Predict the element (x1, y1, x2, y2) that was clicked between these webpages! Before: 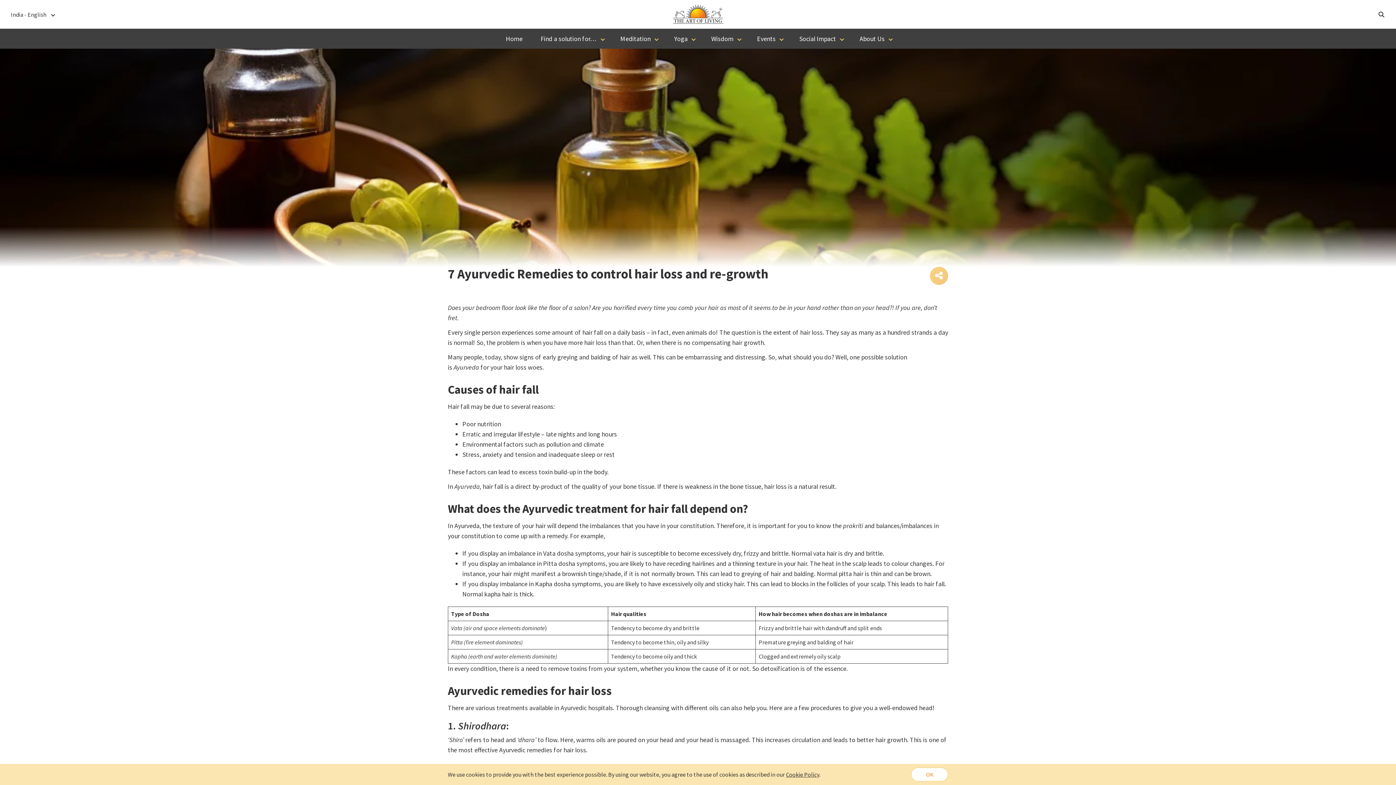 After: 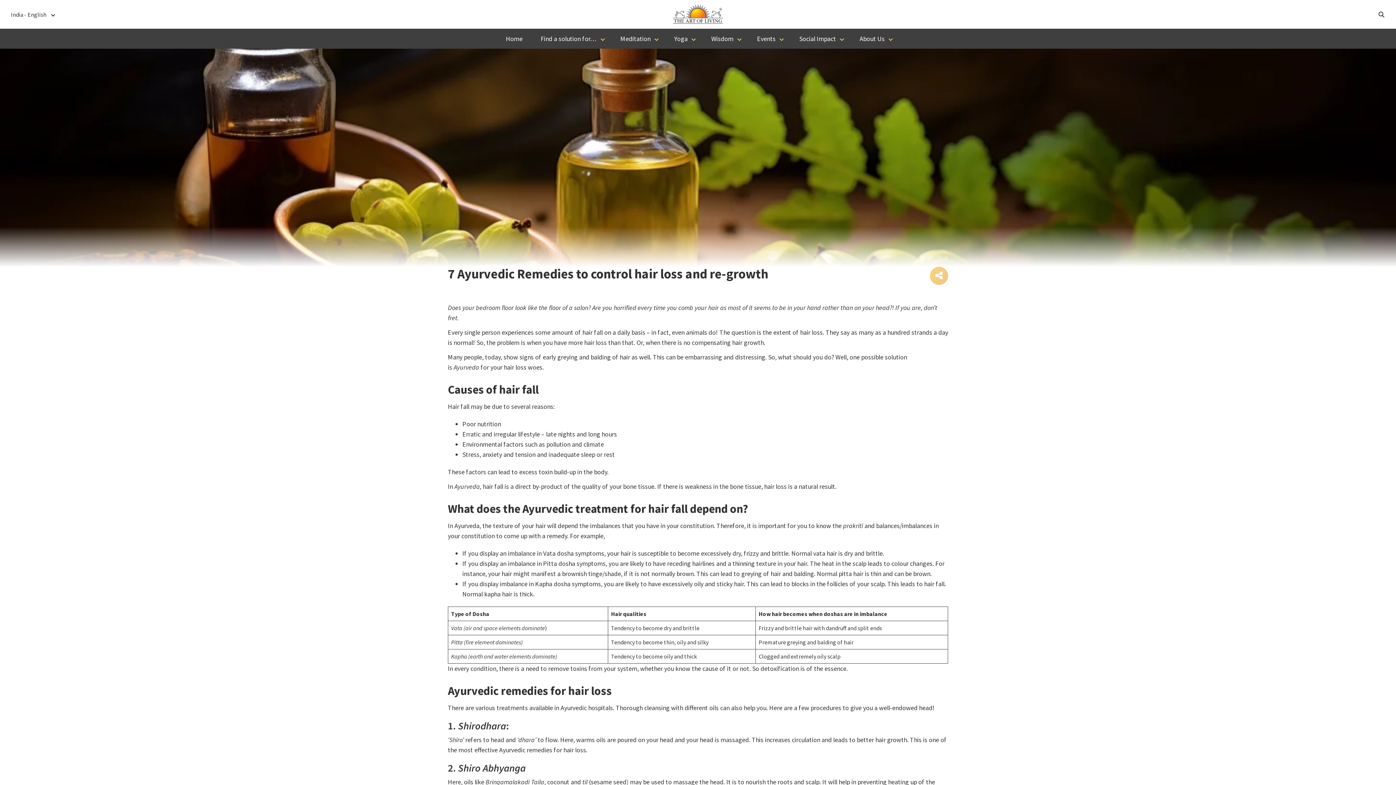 Action: bbox: (911, 768, 948, 781) label: OK